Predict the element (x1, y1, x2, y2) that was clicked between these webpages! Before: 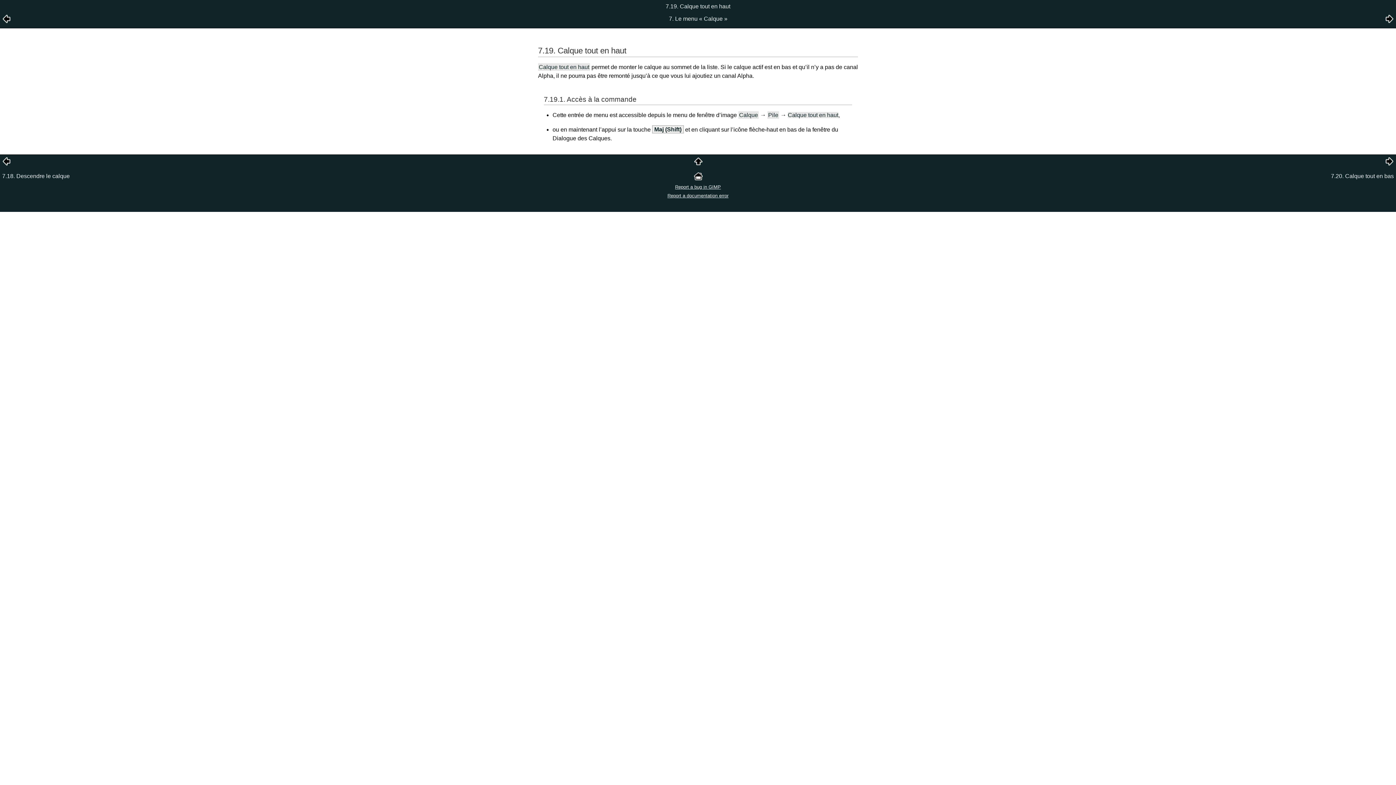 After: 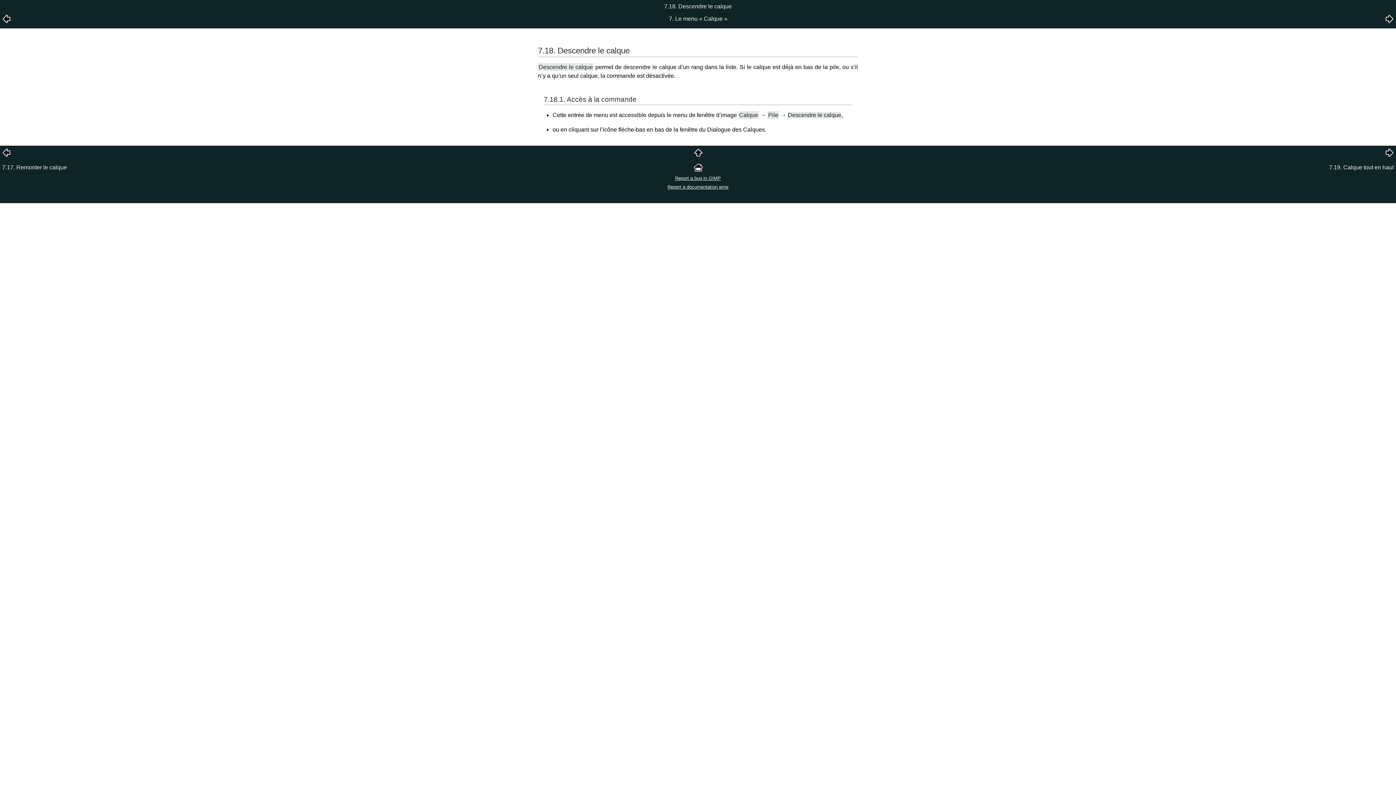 Action: label: 7.18. Descendre le calque bbox: (2, 172, 69, 179)